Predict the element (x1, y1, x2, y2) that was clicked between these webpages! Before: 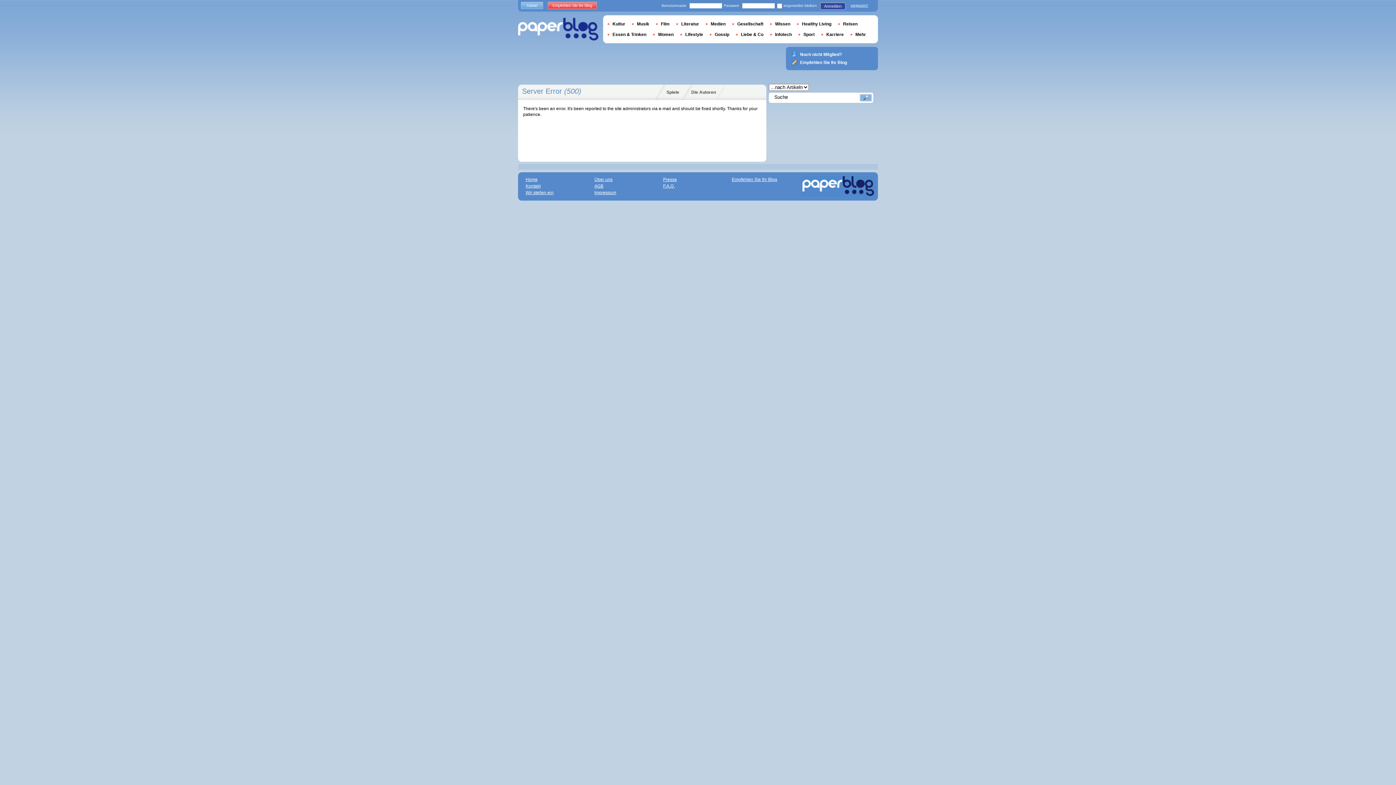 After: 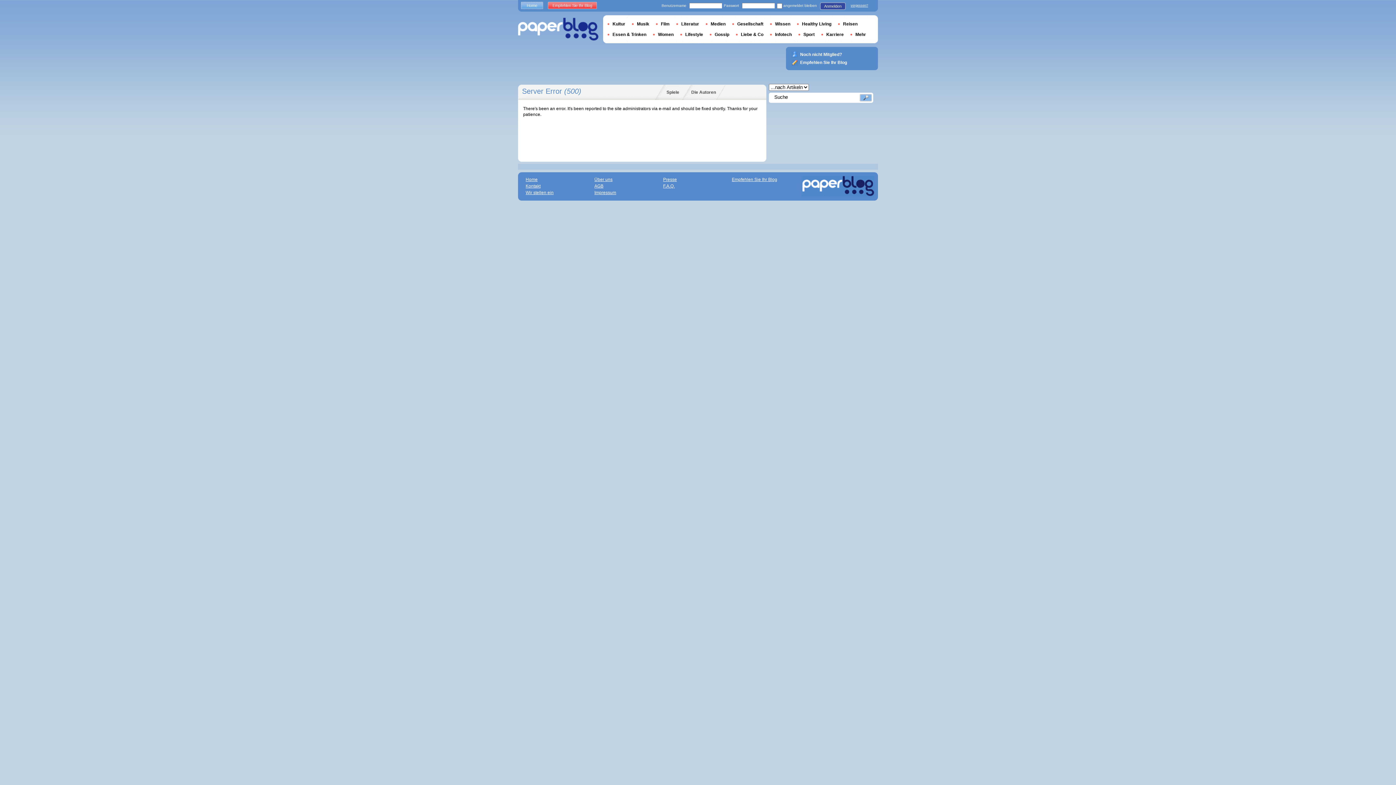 Action: label: Home bbox: (521, 1, 543, 9)